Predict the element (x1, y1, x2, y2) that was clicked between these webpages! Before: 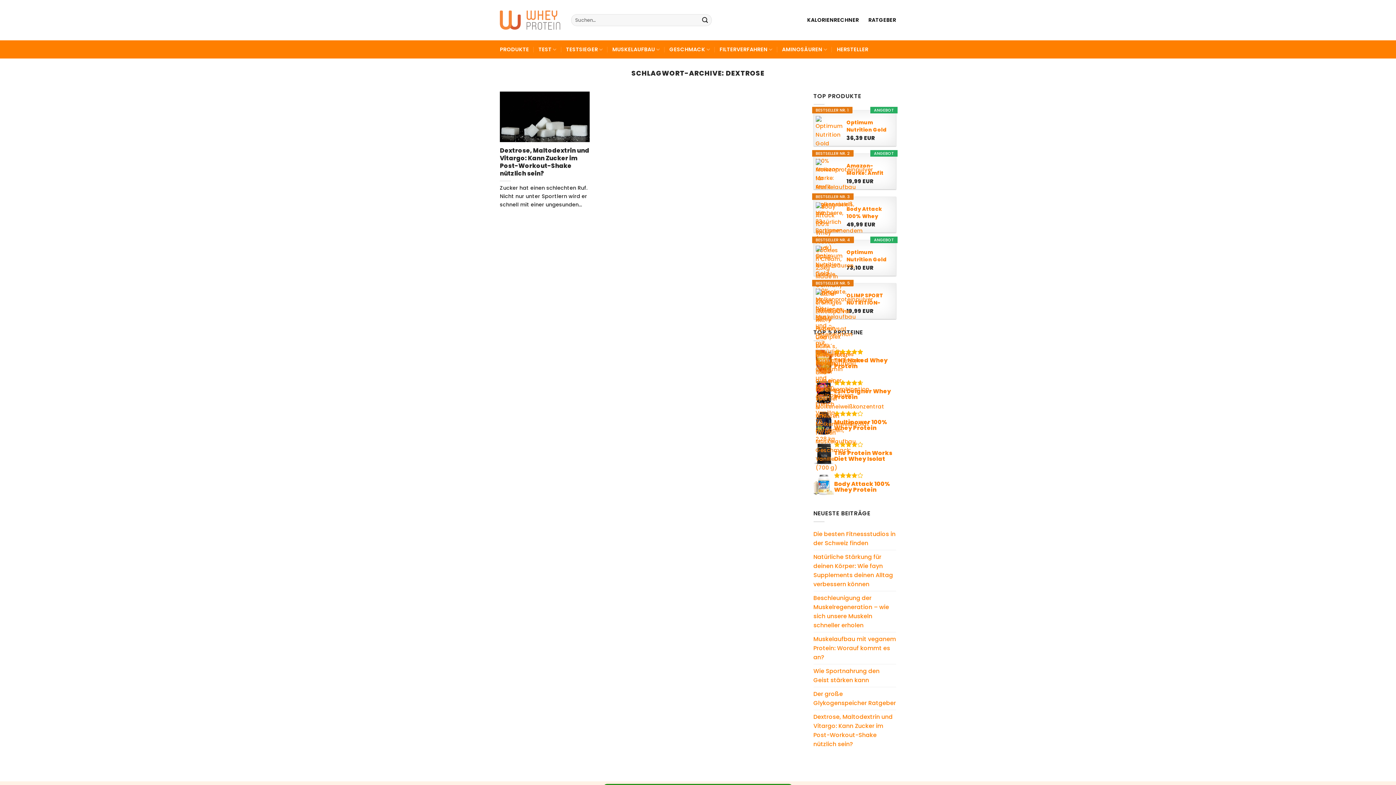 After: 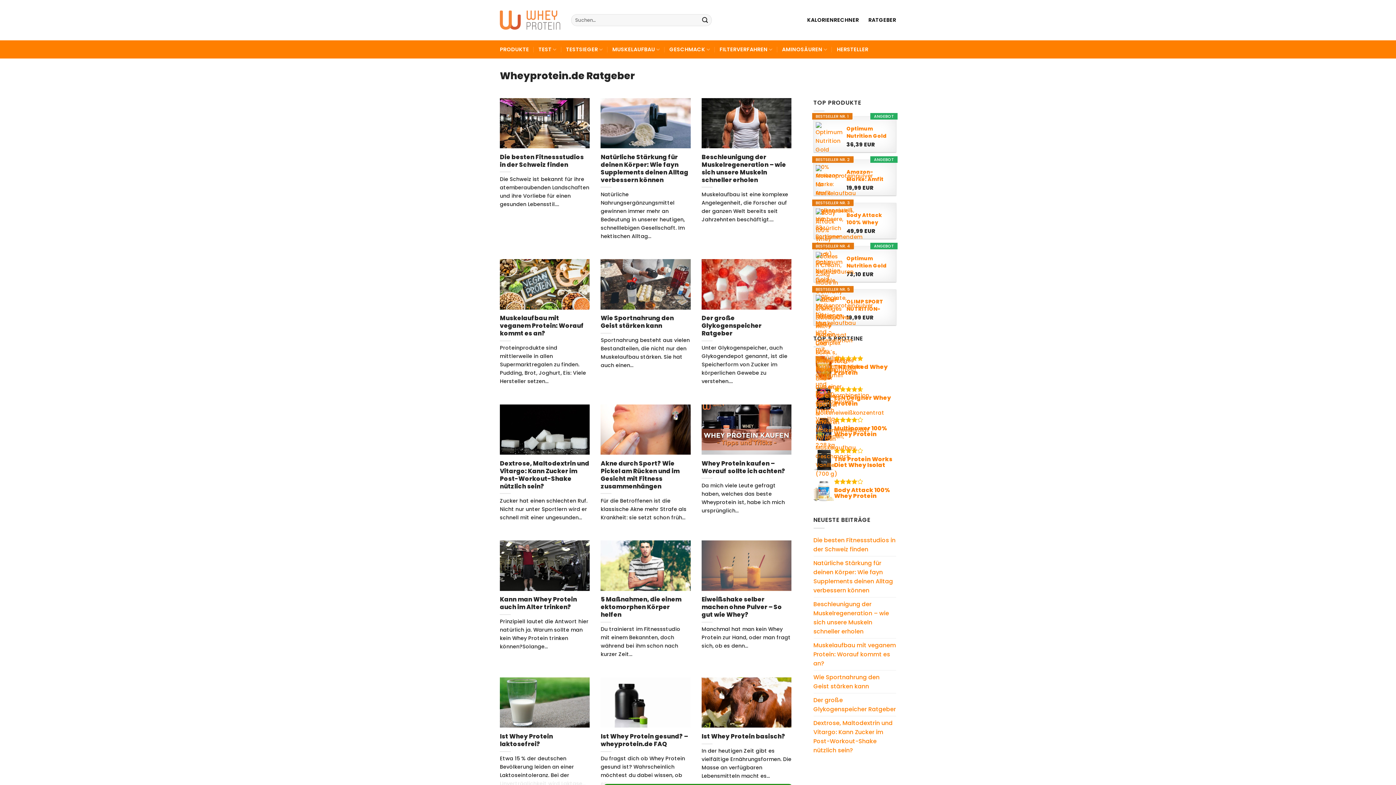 Action: label: RATGEBER bbox: (868, 12, 896, 28)